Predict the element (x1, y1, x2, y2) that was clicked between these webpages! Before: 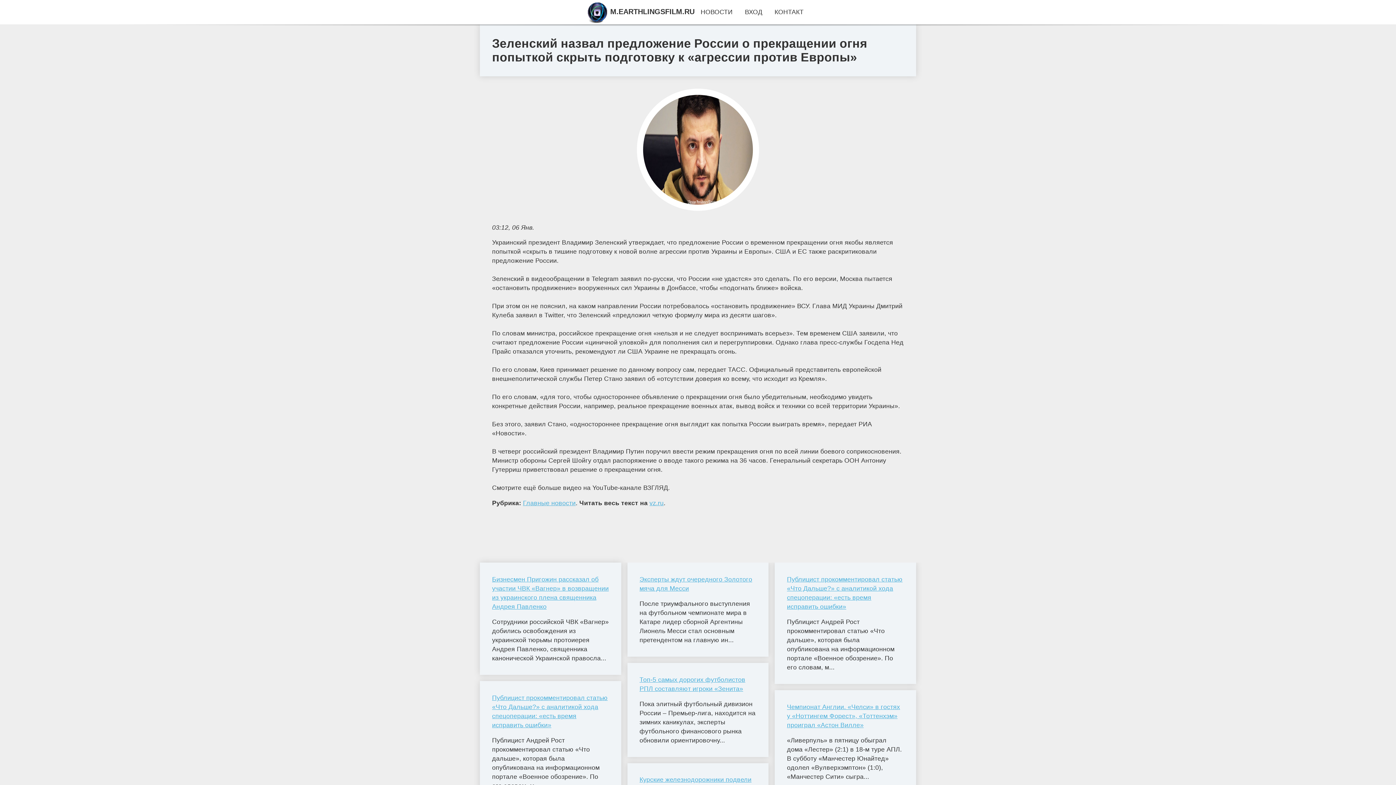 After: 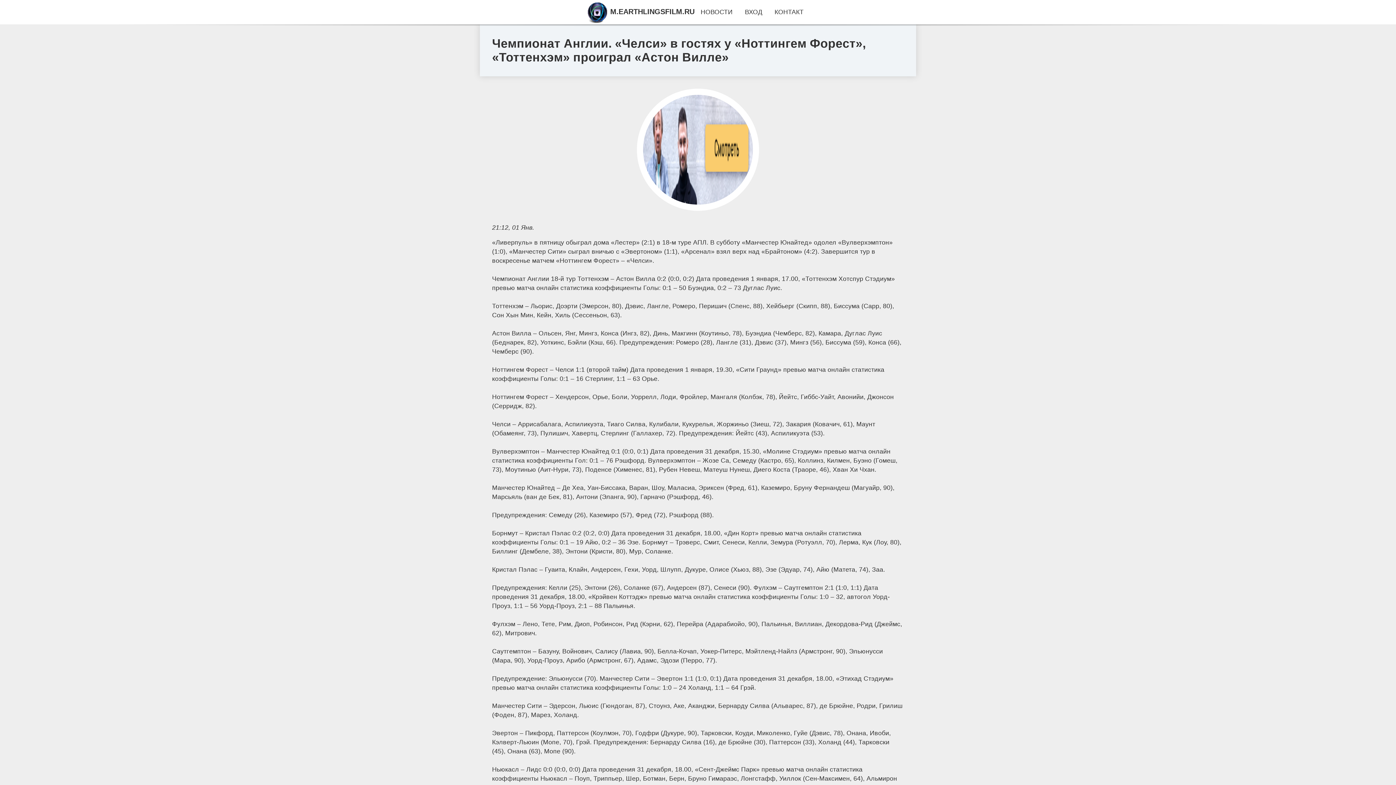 Action: bbox: (787, 702, 904, 730) label: Чемпионат Англии. «Челси» в гостях у «Ноттингем Форест», «Тоттенхэм» проиграл «Астон Вилле»